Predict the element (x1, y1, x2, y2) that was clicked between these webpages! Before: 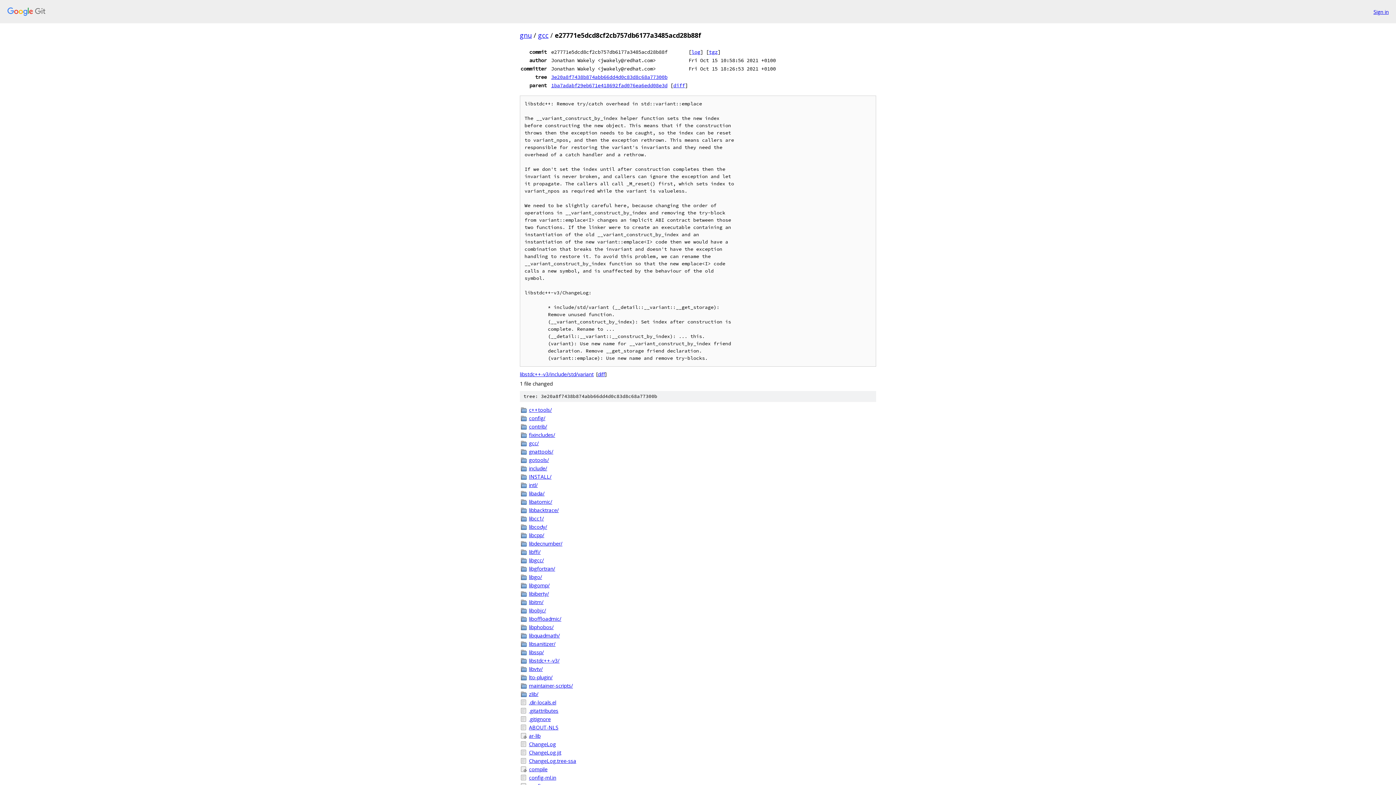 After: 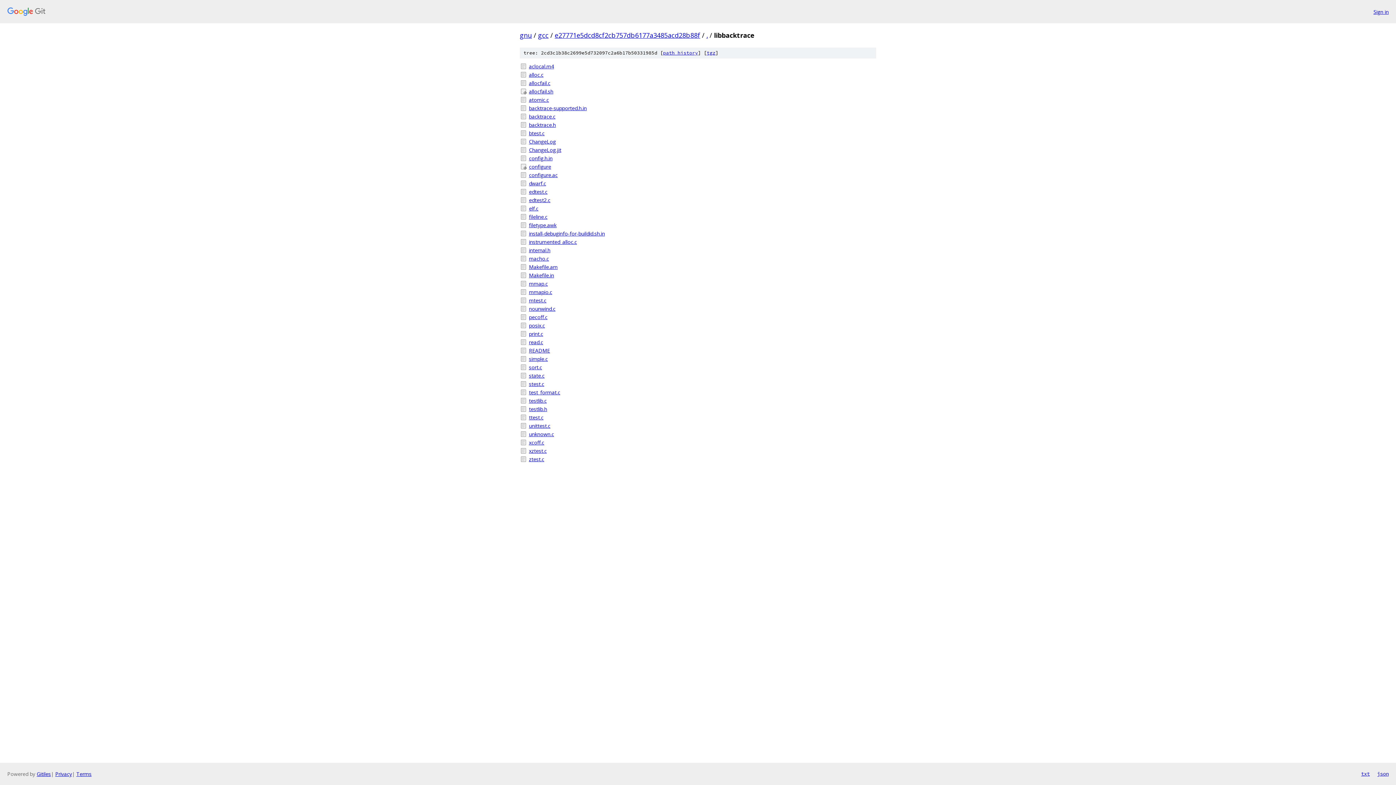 Action: label: libbacktrace/ bbox: (529, 506, 876, 514)